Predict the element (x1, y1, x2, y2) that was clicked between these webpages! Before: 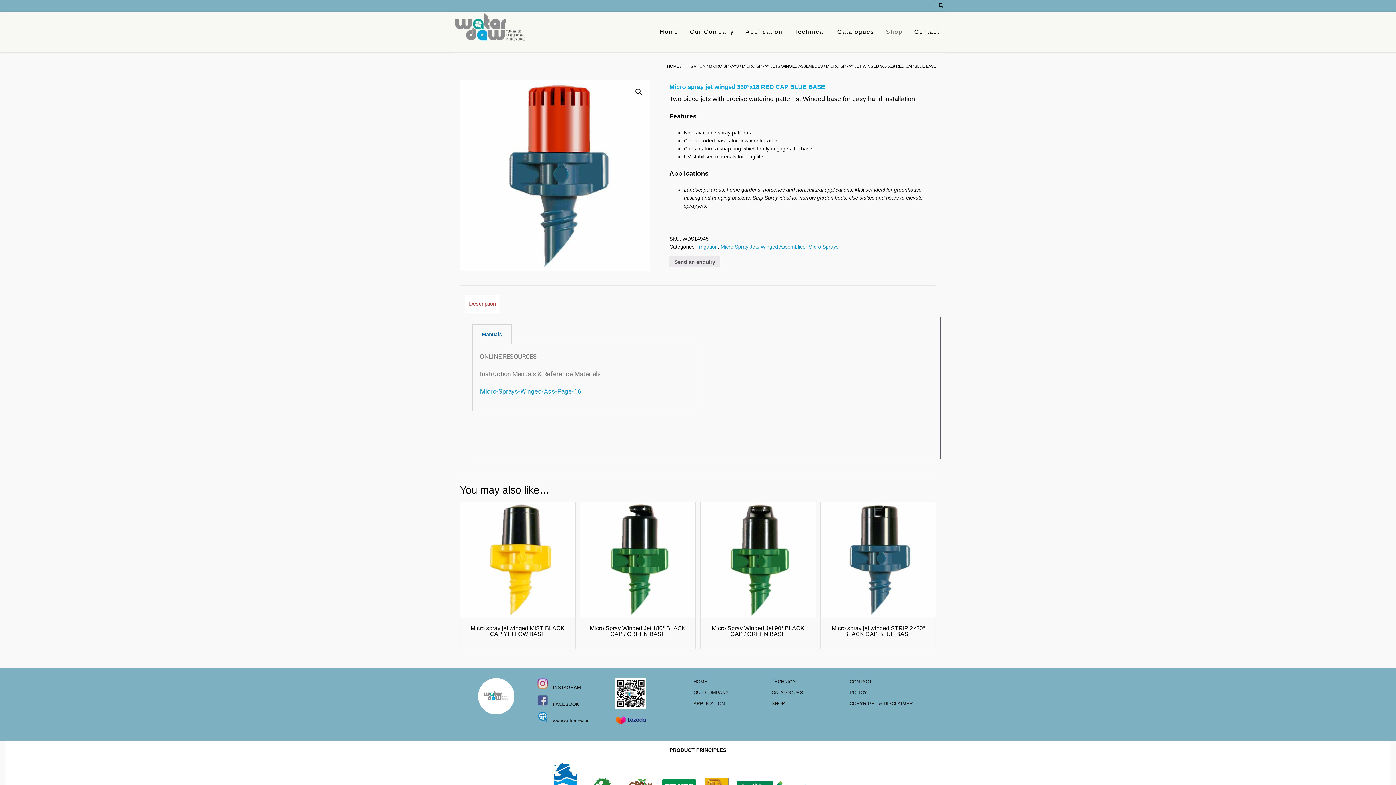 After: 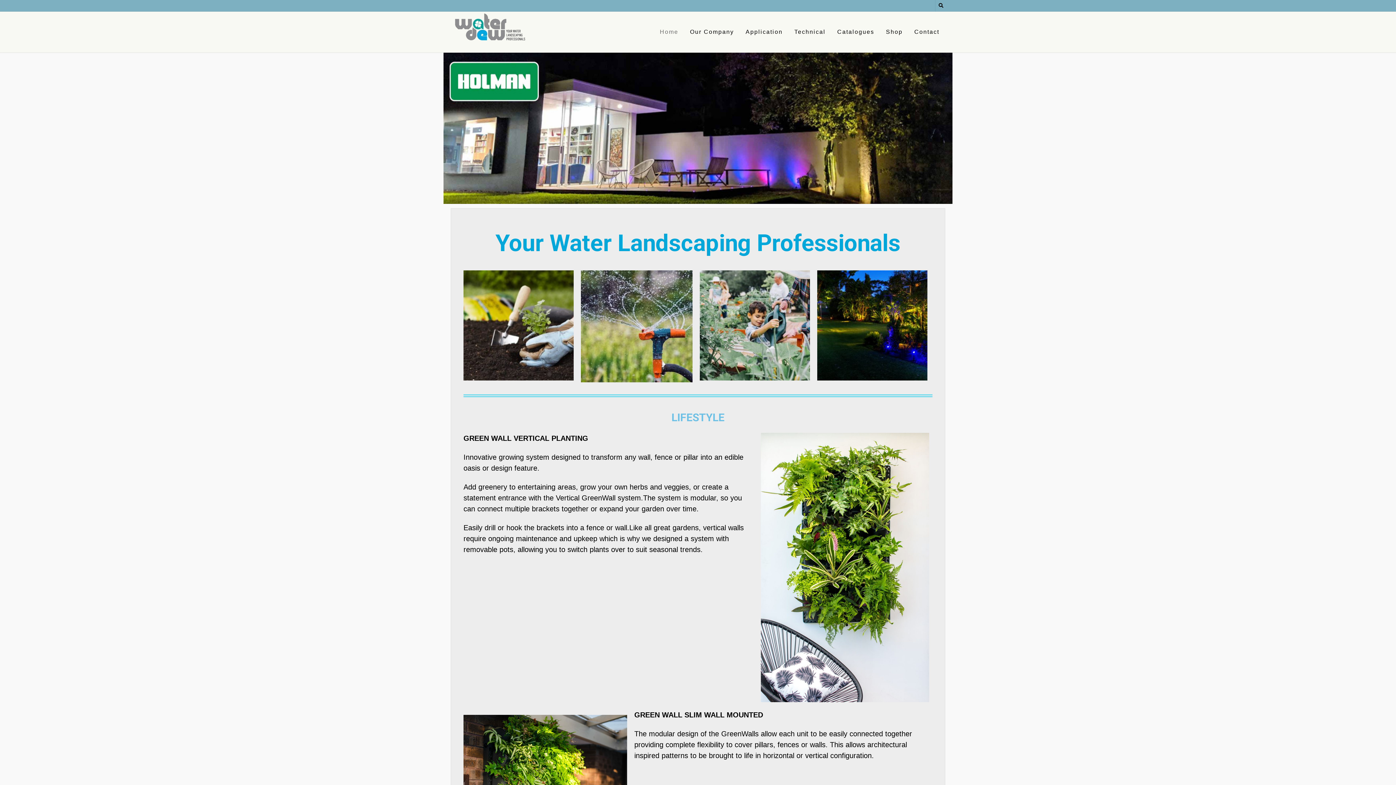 Action: bbox: (654, 11, 684, 52) label: Home